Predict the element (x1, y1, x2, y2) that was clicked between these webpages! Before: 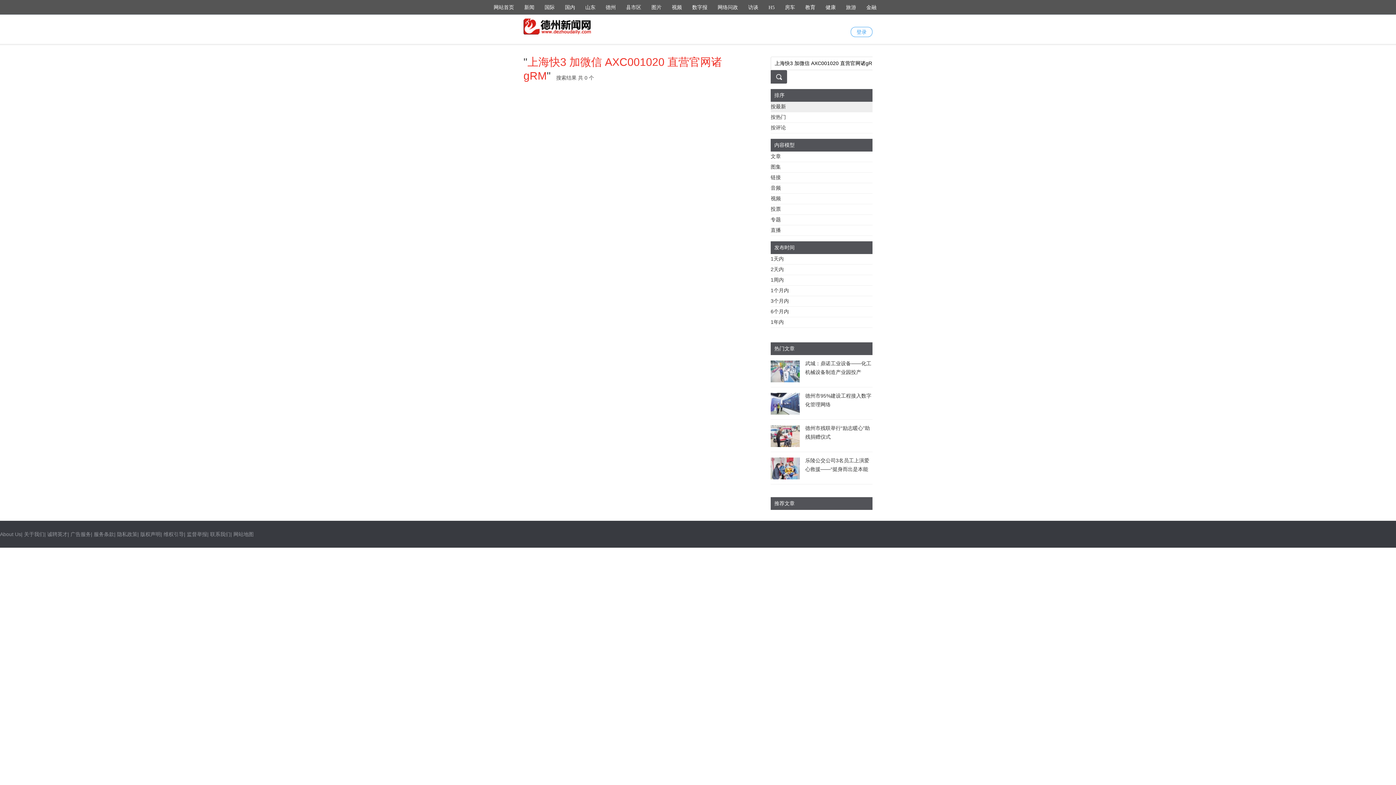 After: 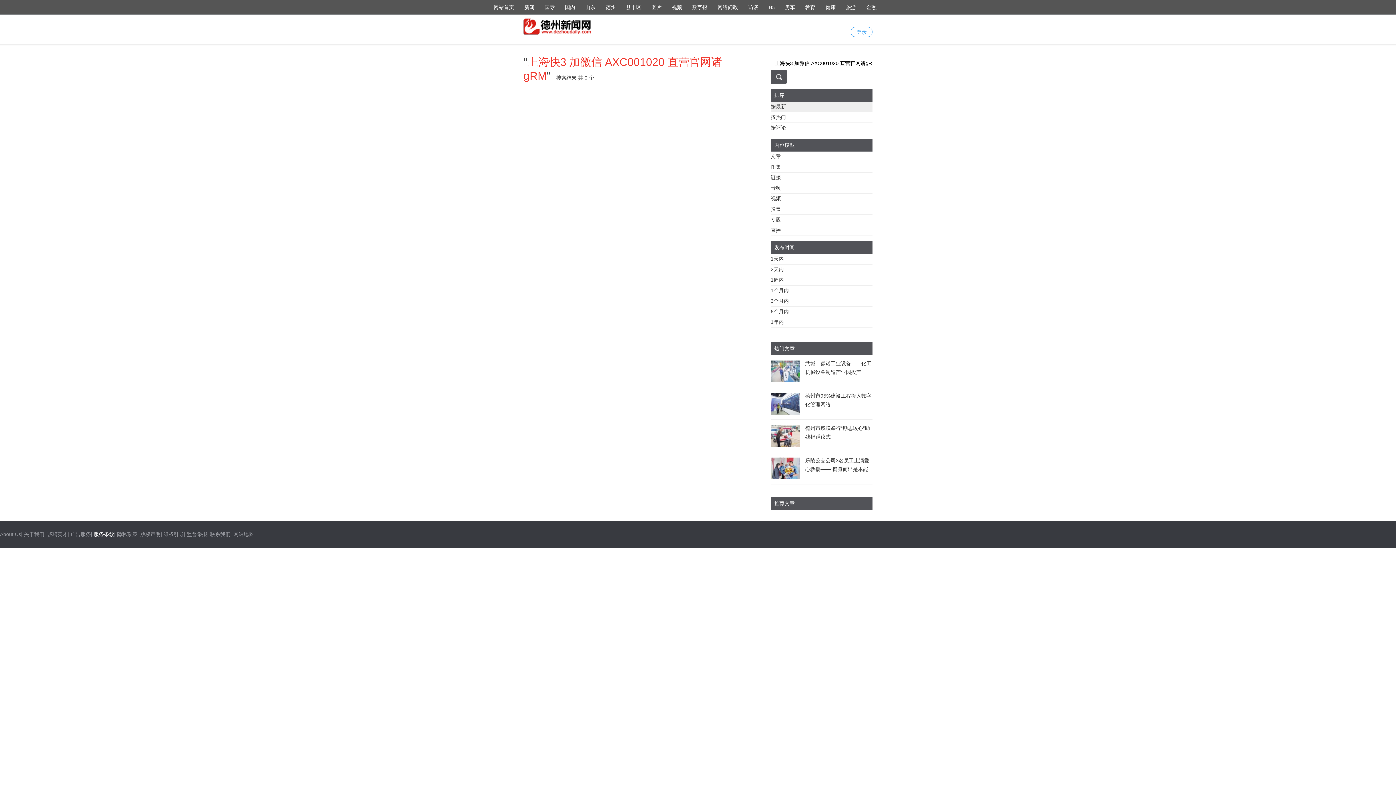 Action: bbox: (93, 531, 114, 537) label: 服务条款